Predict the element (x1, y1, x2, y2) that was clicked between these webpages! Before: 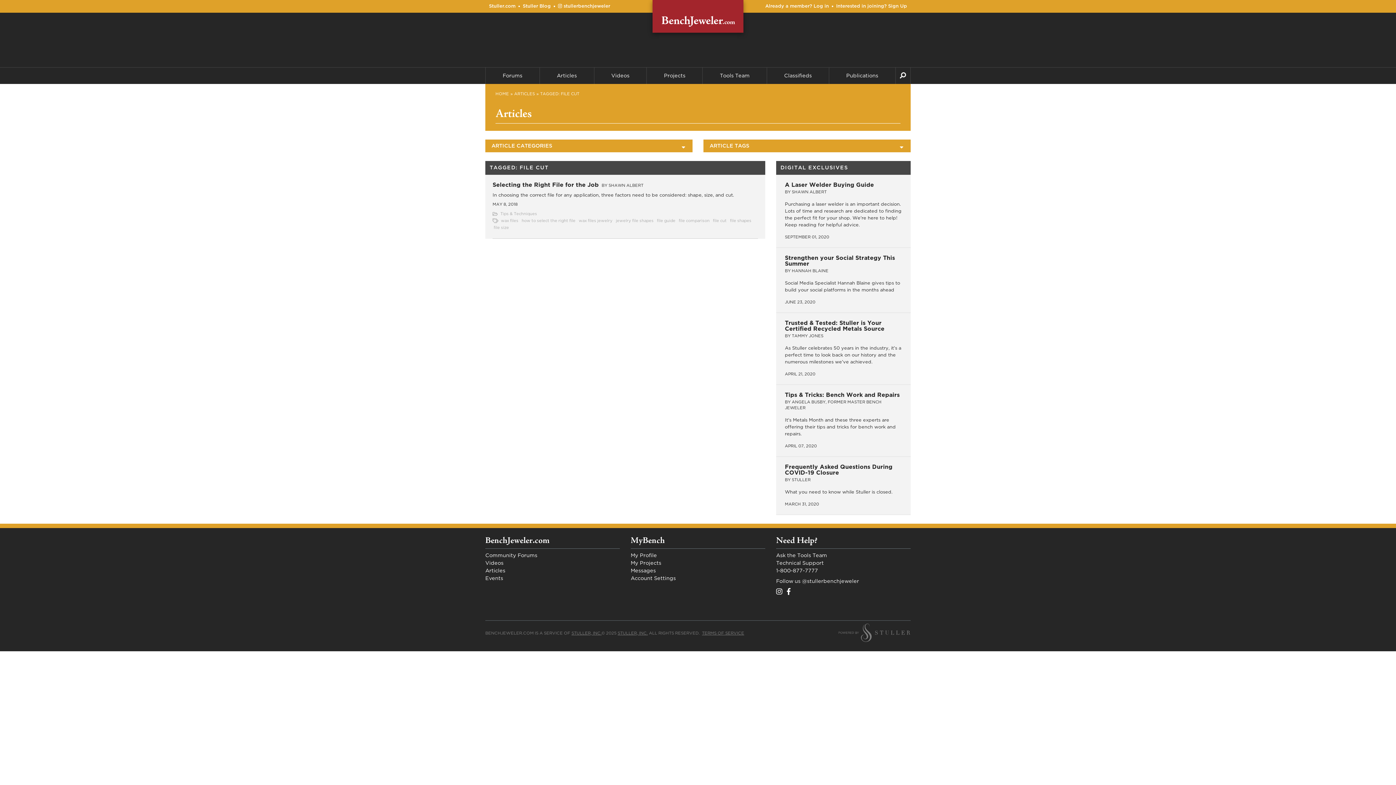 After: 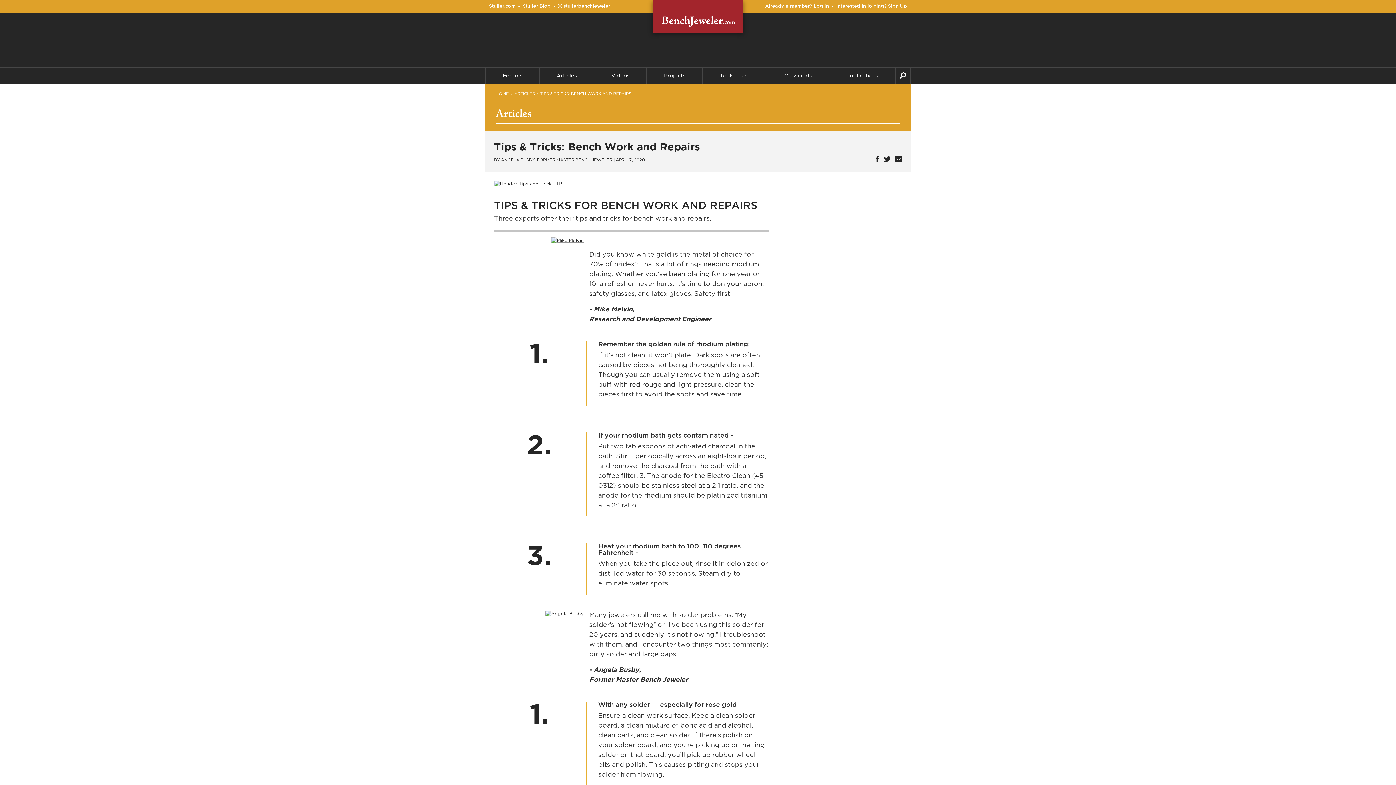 Action: bbox: (785, 392, 900, 398) label: Tips & Tricks: Bench Work and Repairs